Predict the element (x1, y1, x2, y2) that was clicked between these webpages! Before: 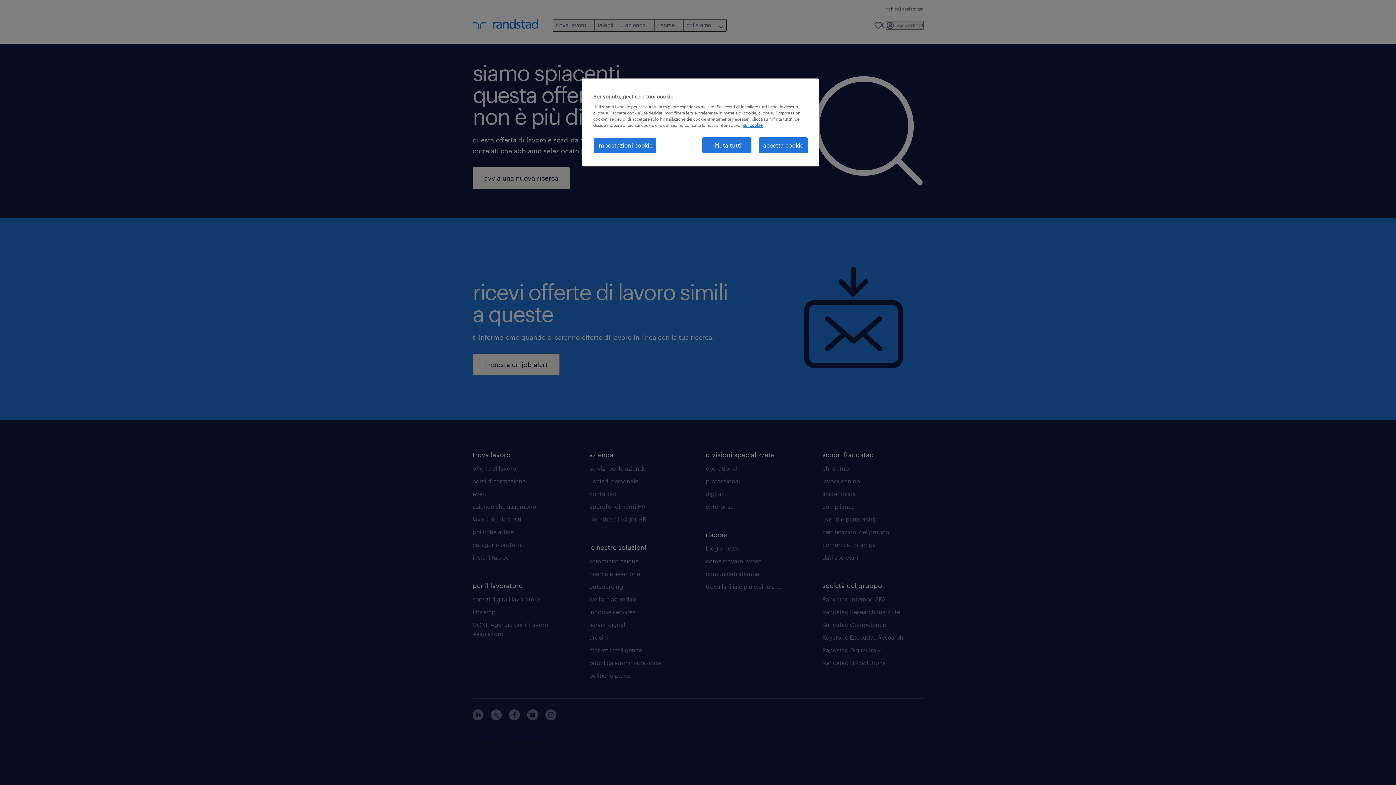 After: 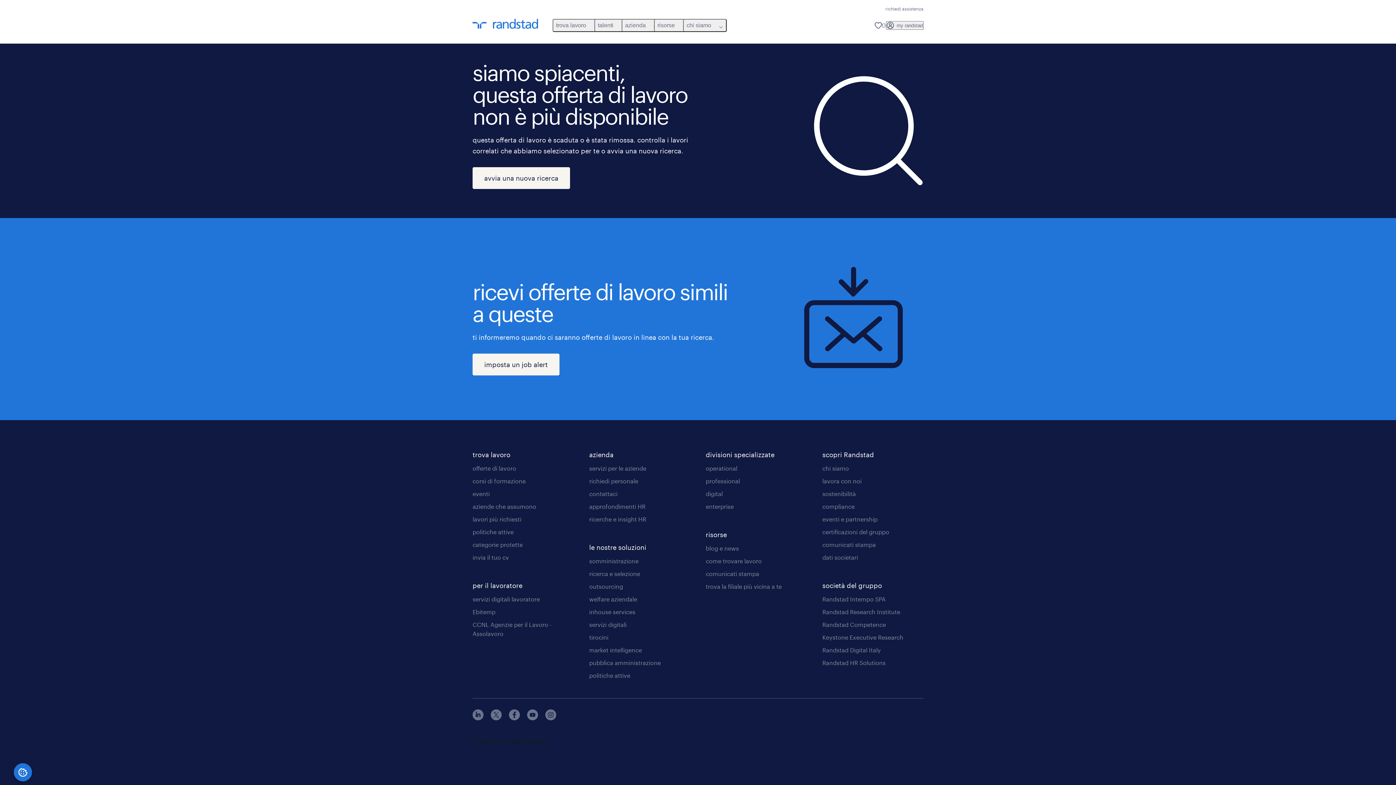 Action: bbox: (702, 137, 751, 153) label: rifiuta tutti